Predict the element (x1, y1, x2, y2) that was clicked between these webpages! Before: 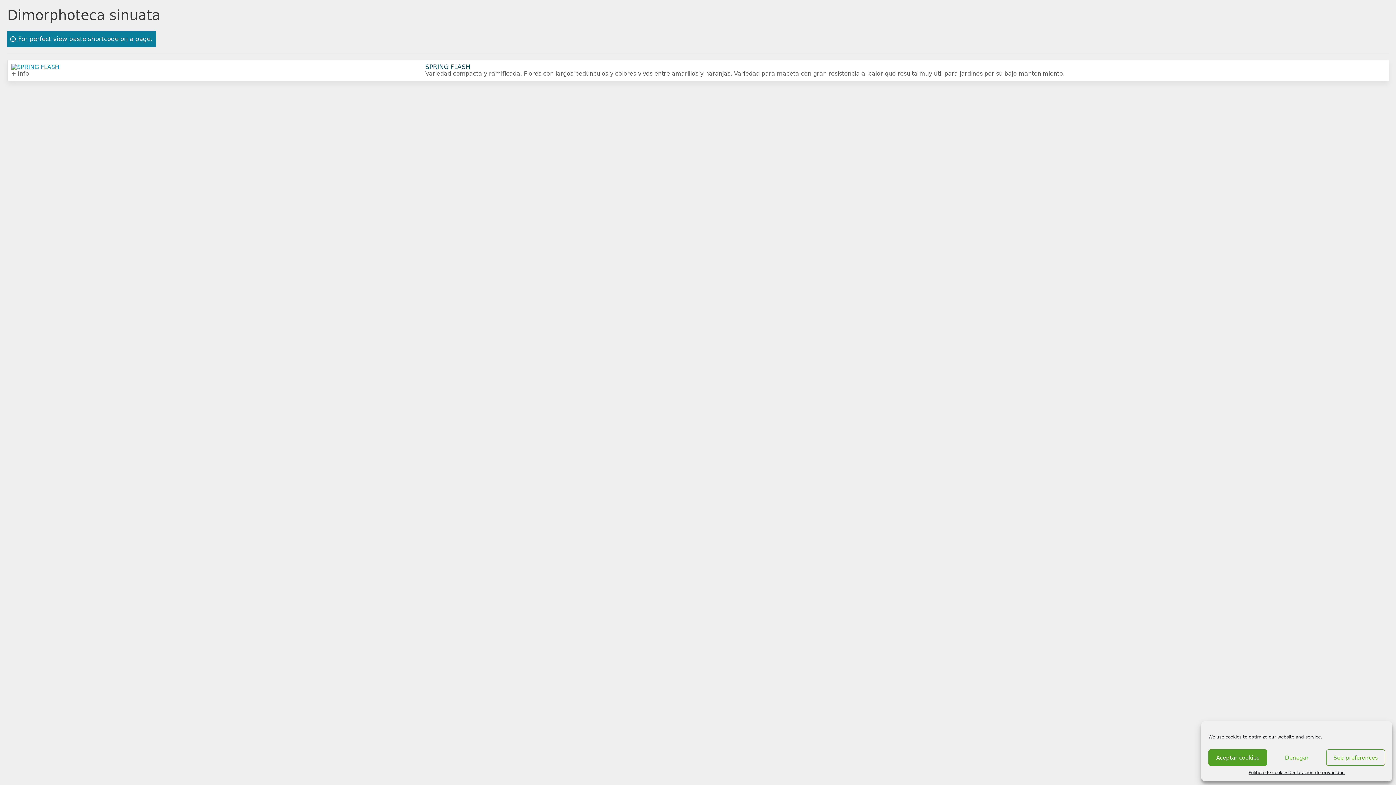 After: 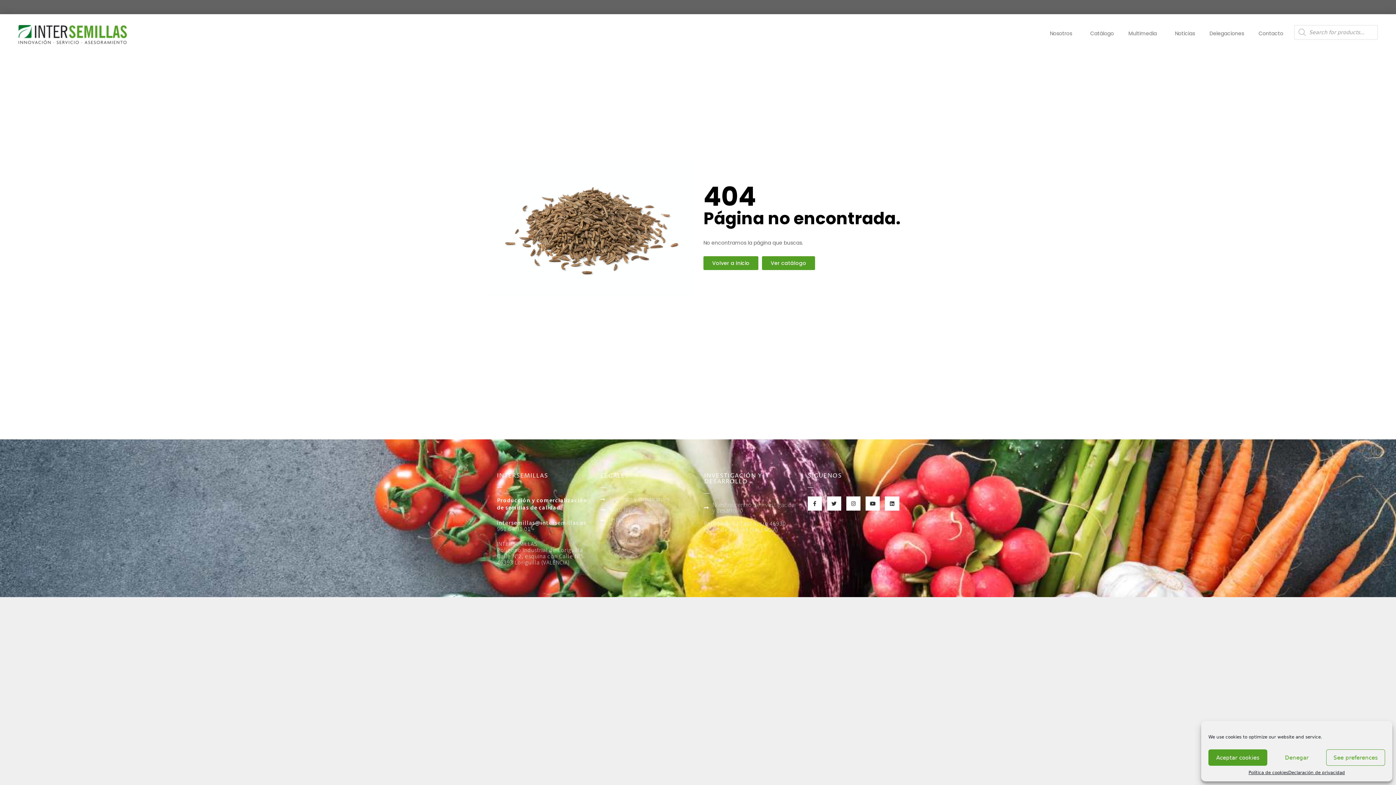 Action: label: Declaración de privacidad bbox: (1288, 769, 1345, 776)